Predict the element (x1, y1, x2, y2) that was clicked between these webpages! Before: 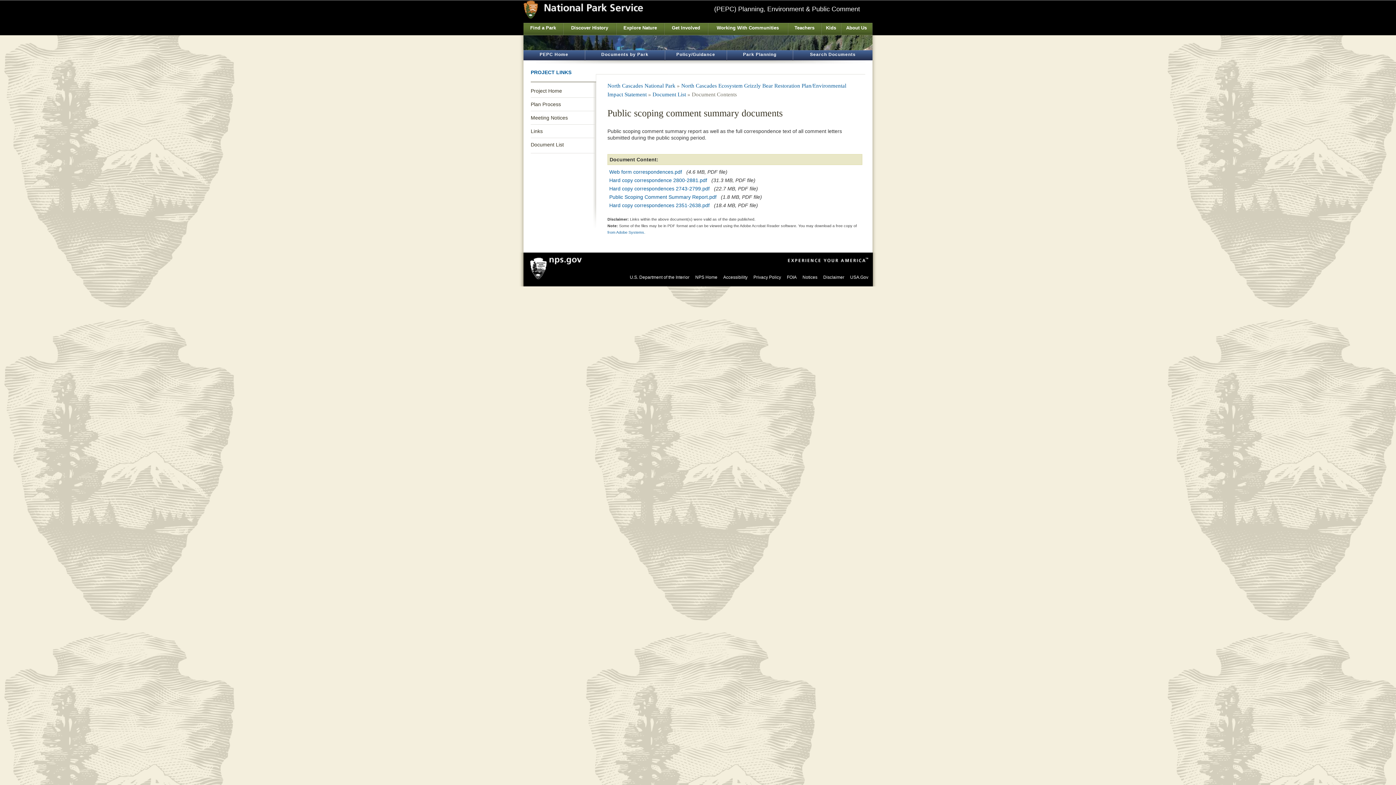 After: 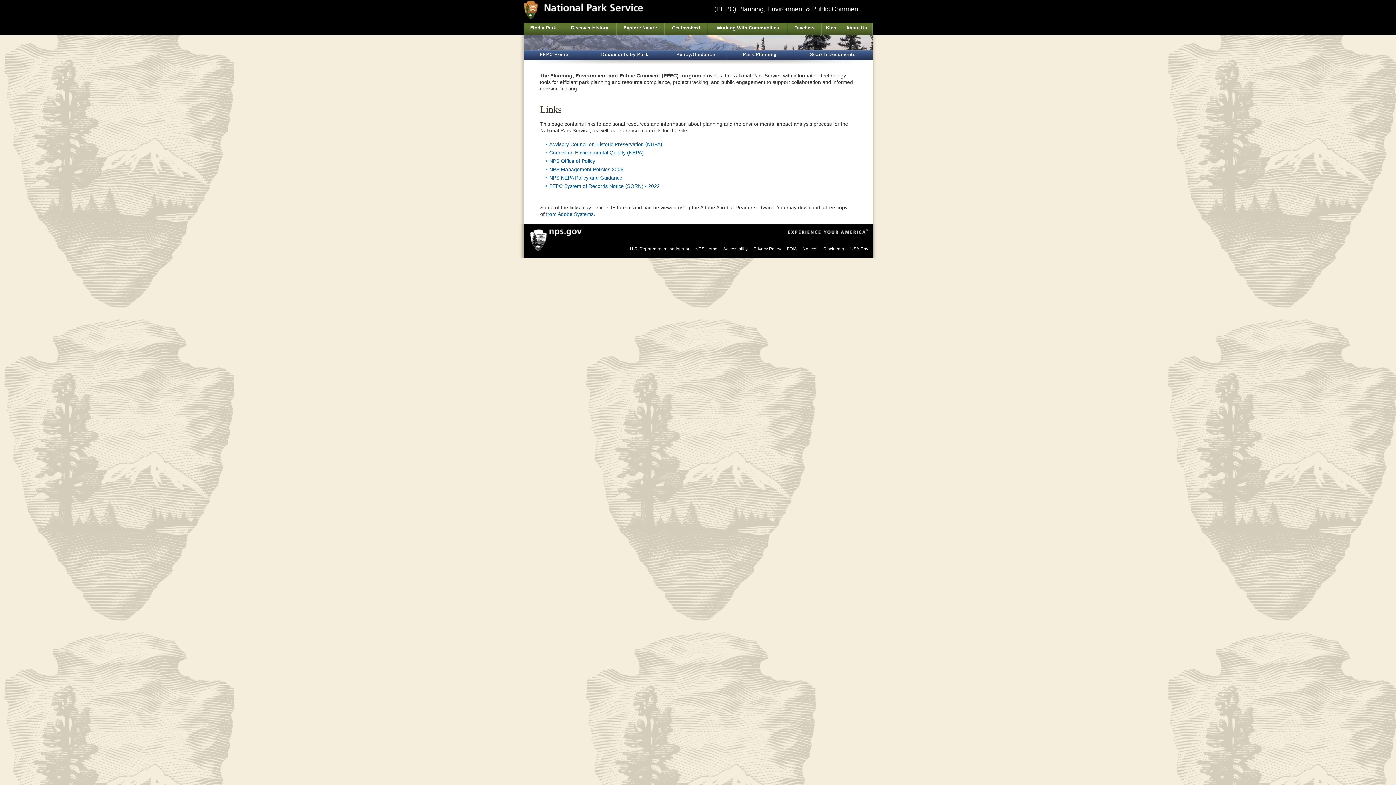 Action: bbox: (665, 50, 726, 60) label: Policy/Guidance